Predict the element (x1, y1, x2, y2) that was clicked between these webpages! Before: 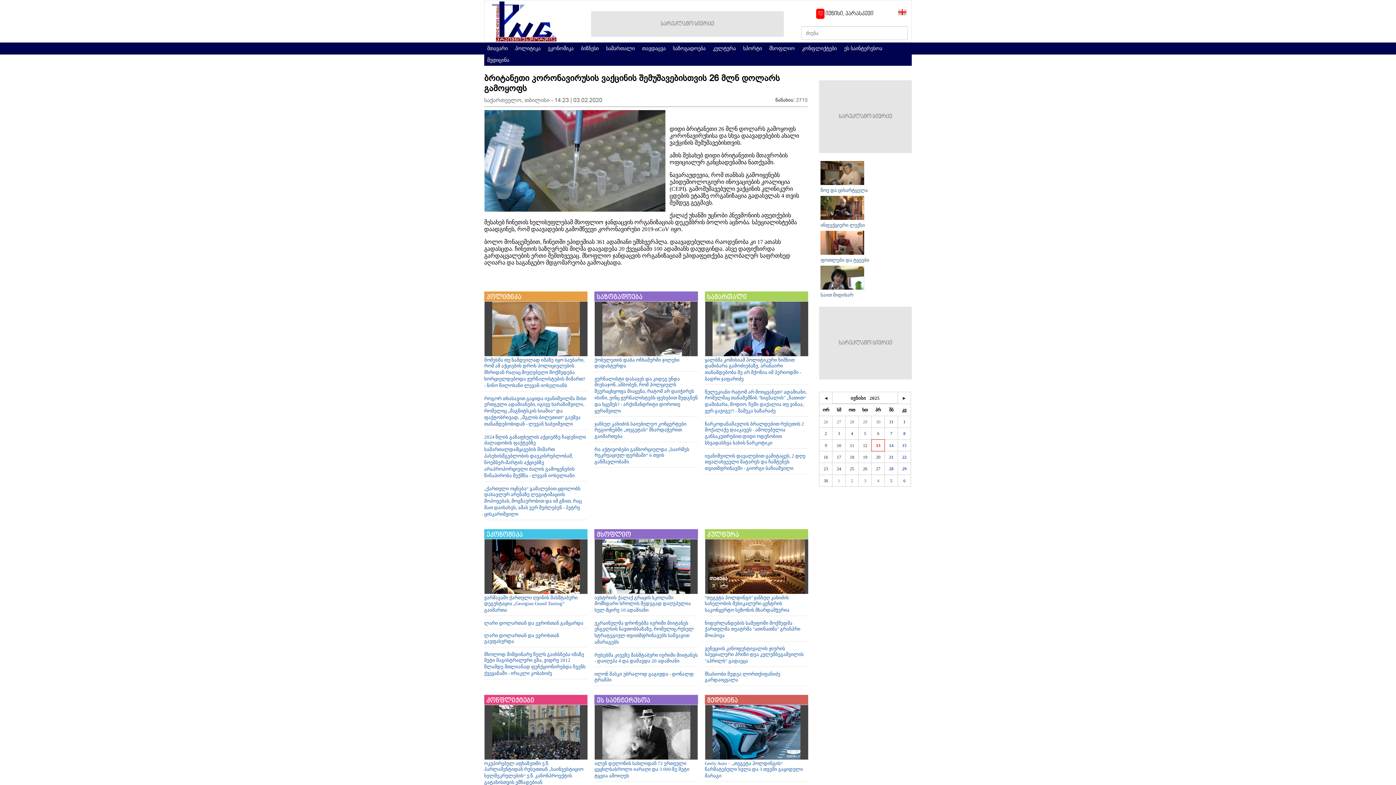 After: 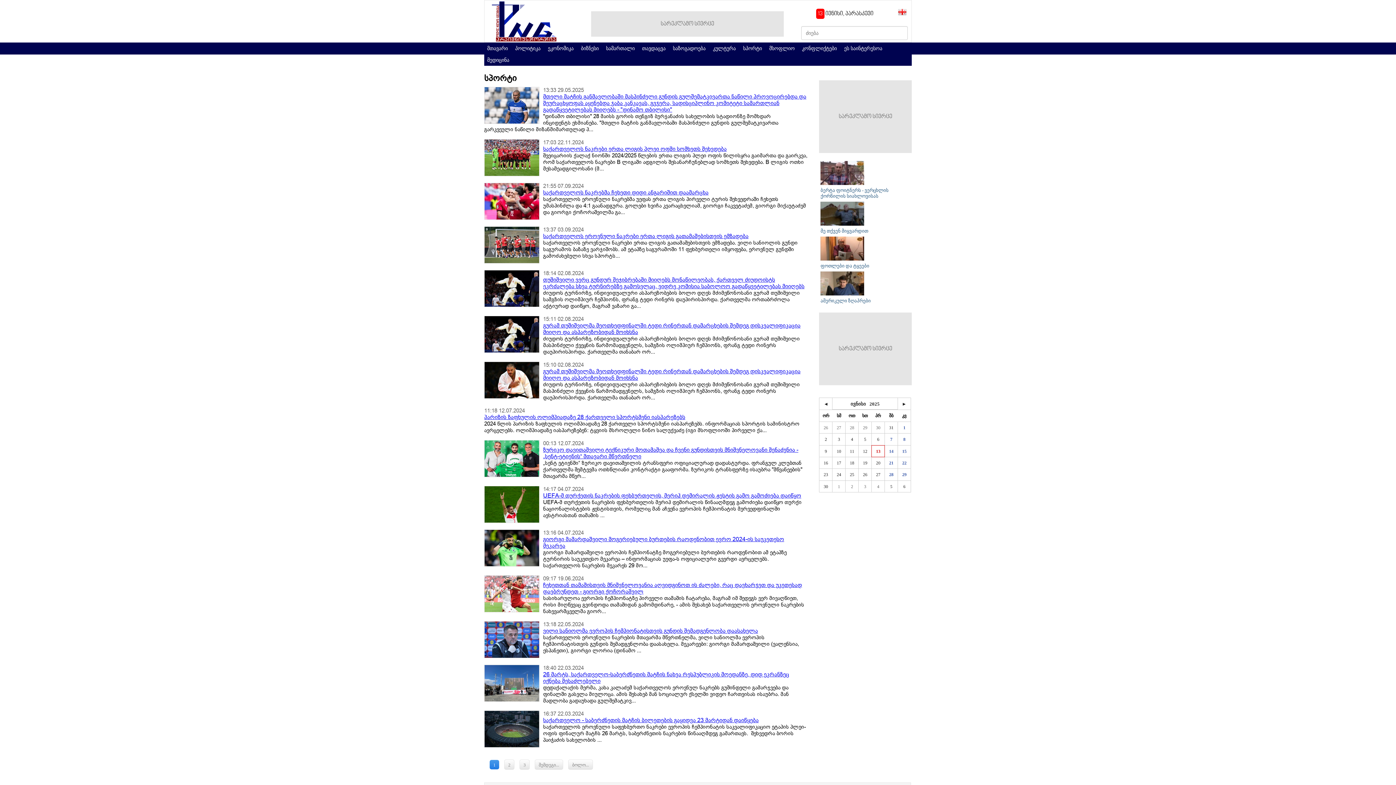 Action: bbox: (740, 42, 766, 54) label: სპორტი